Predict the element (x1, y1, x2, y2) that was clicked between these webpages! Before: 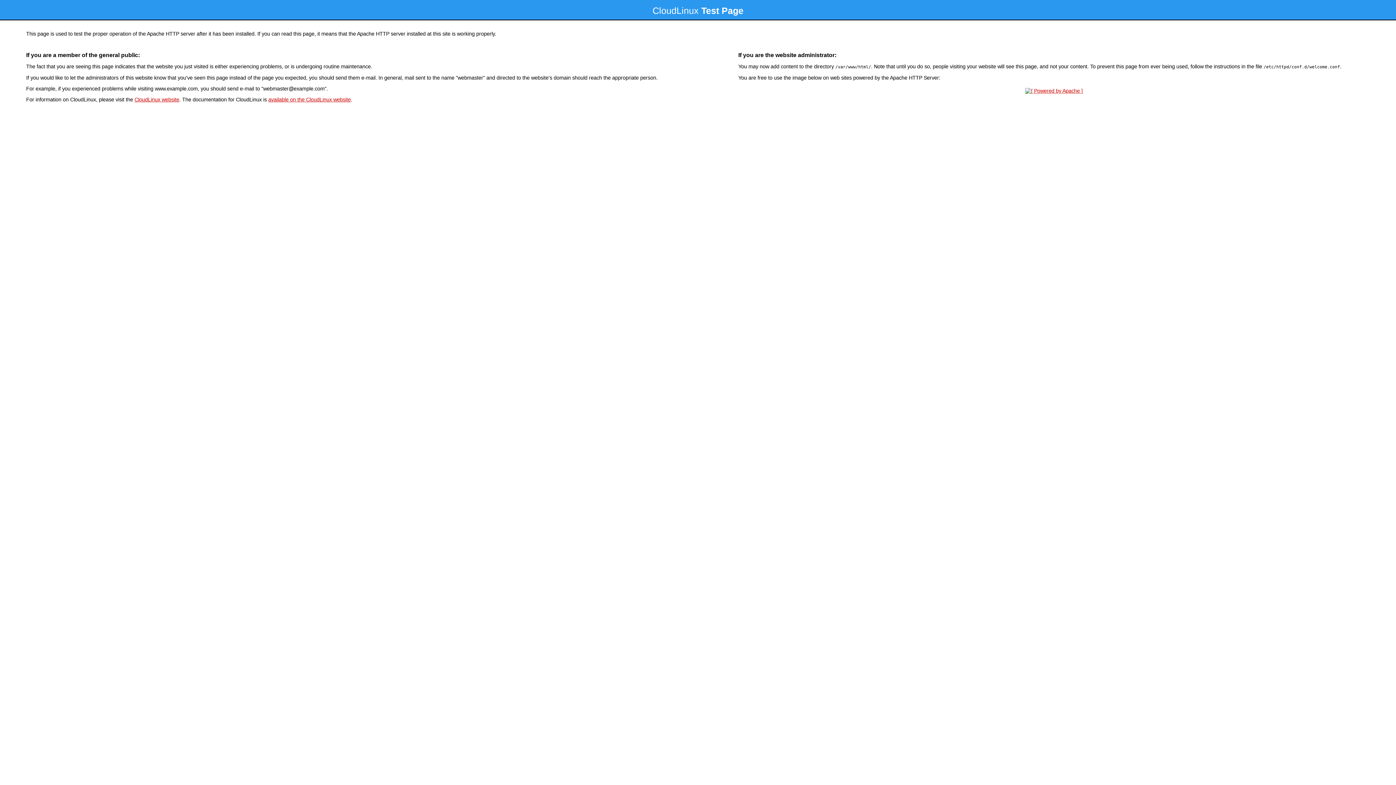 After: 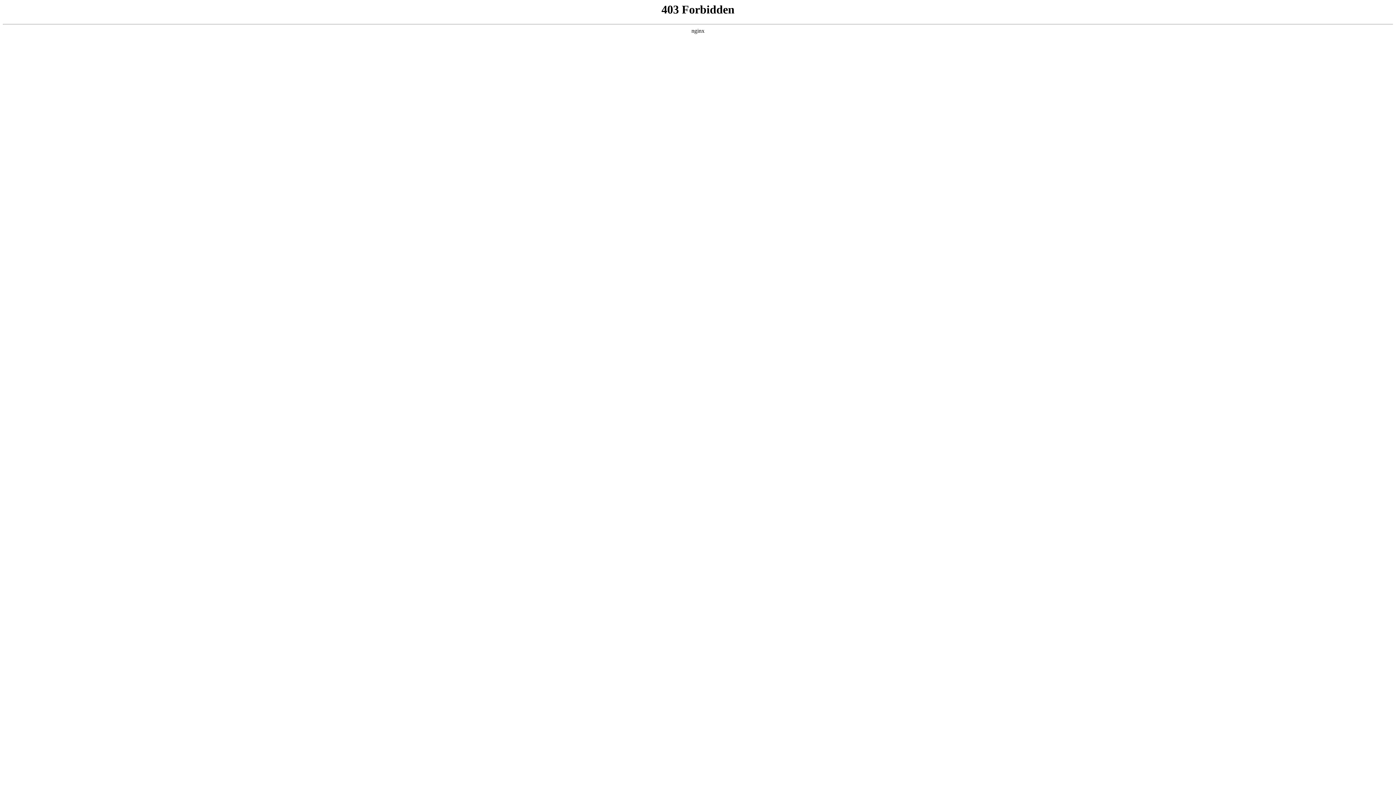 Action: label: CloudLinux website bbox: (134, 96, 179, 102)